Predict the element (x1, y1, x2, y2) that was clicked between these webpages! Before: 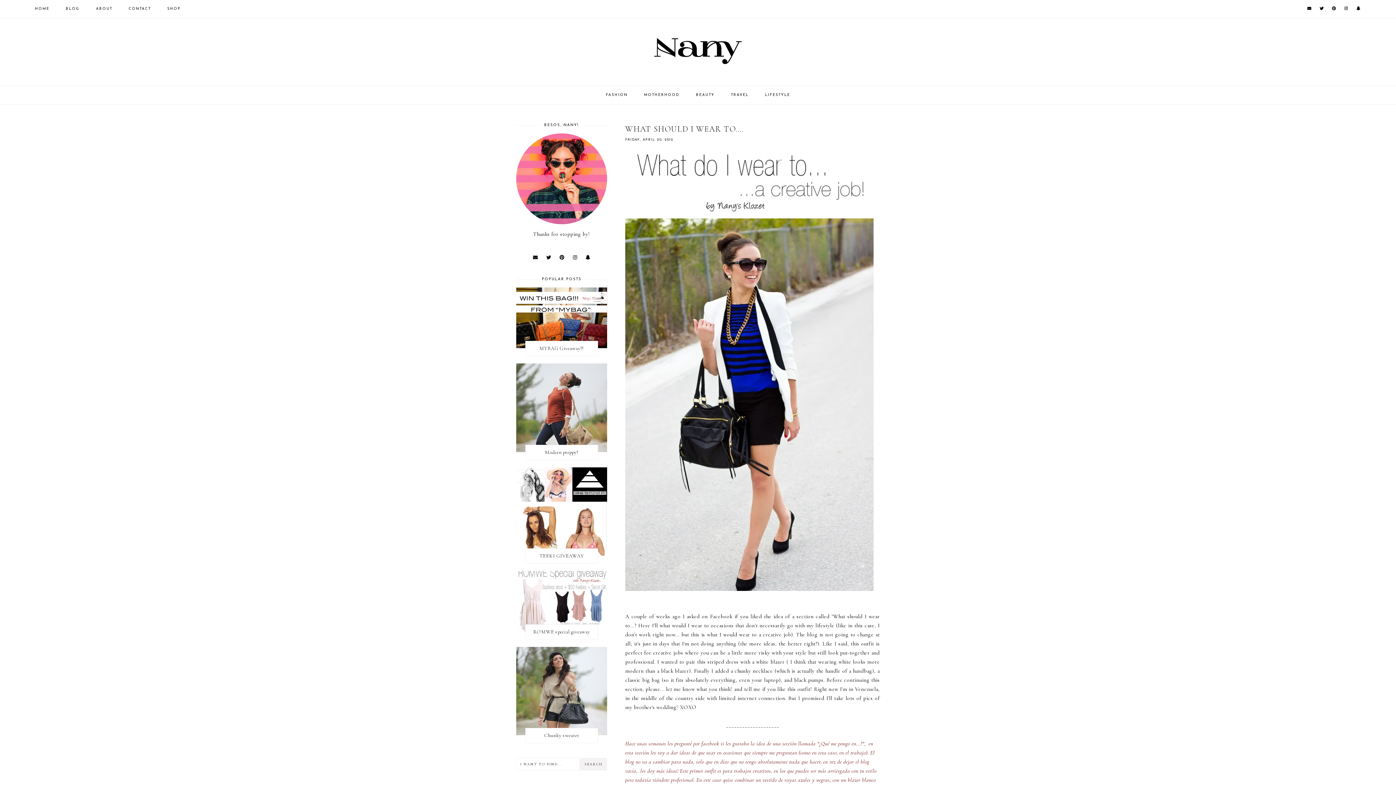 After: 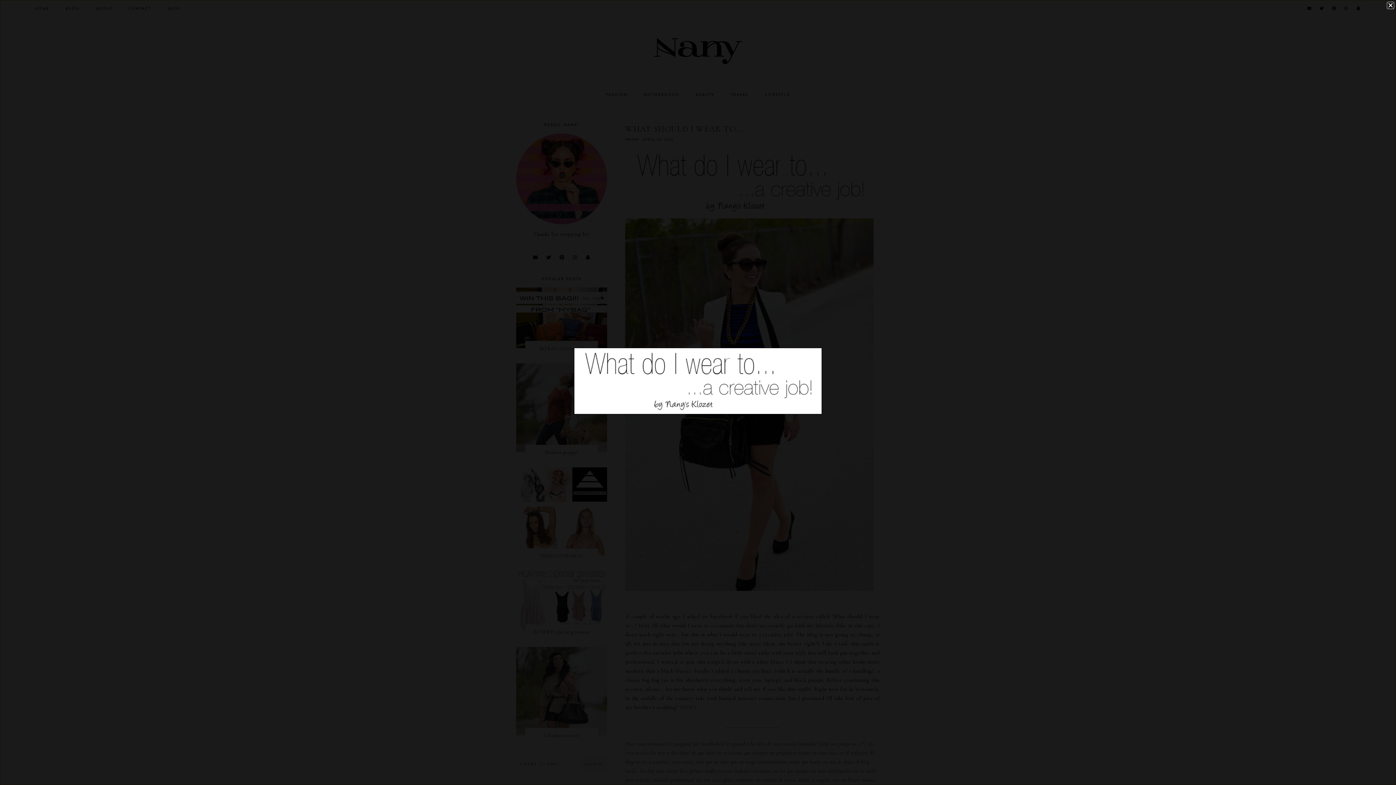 Action: bbox: (626, 210, 873, 217)